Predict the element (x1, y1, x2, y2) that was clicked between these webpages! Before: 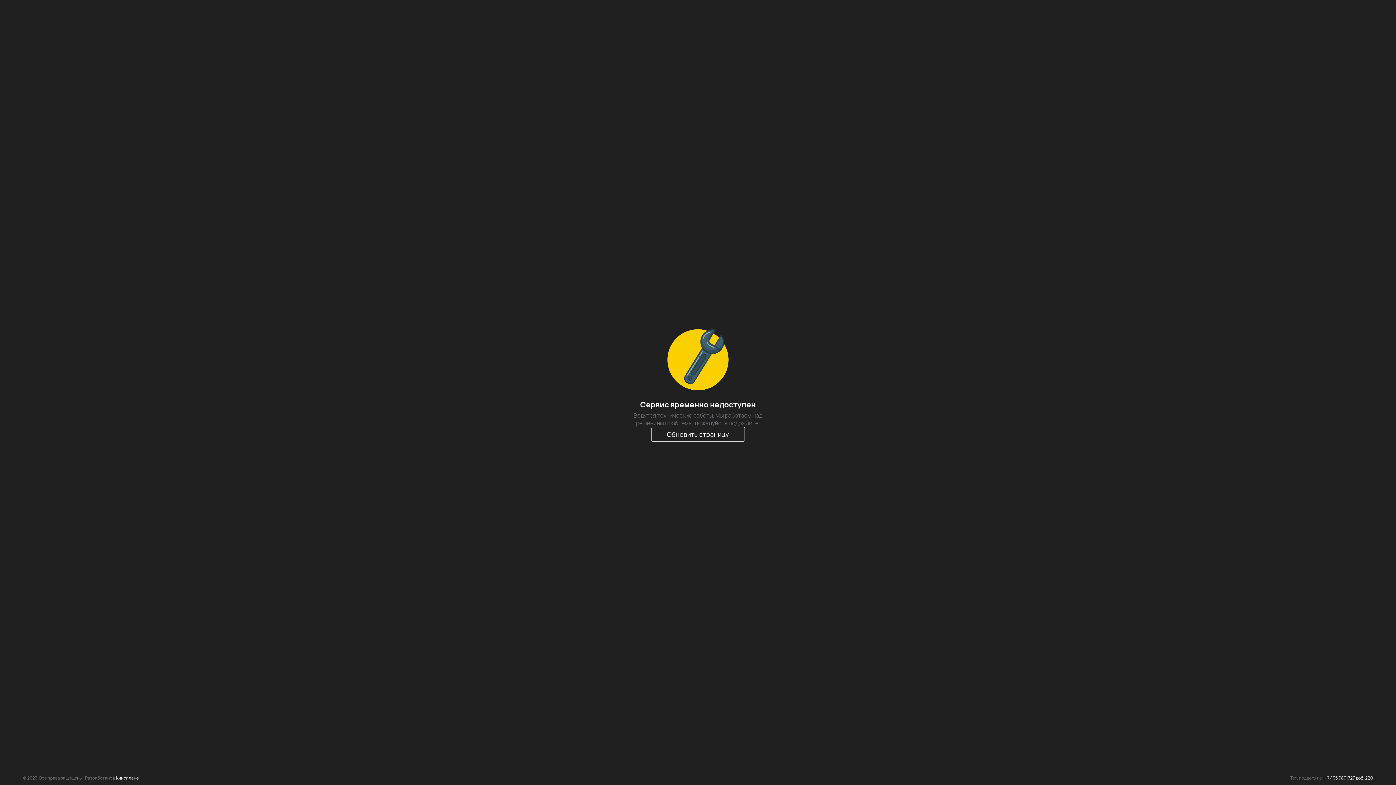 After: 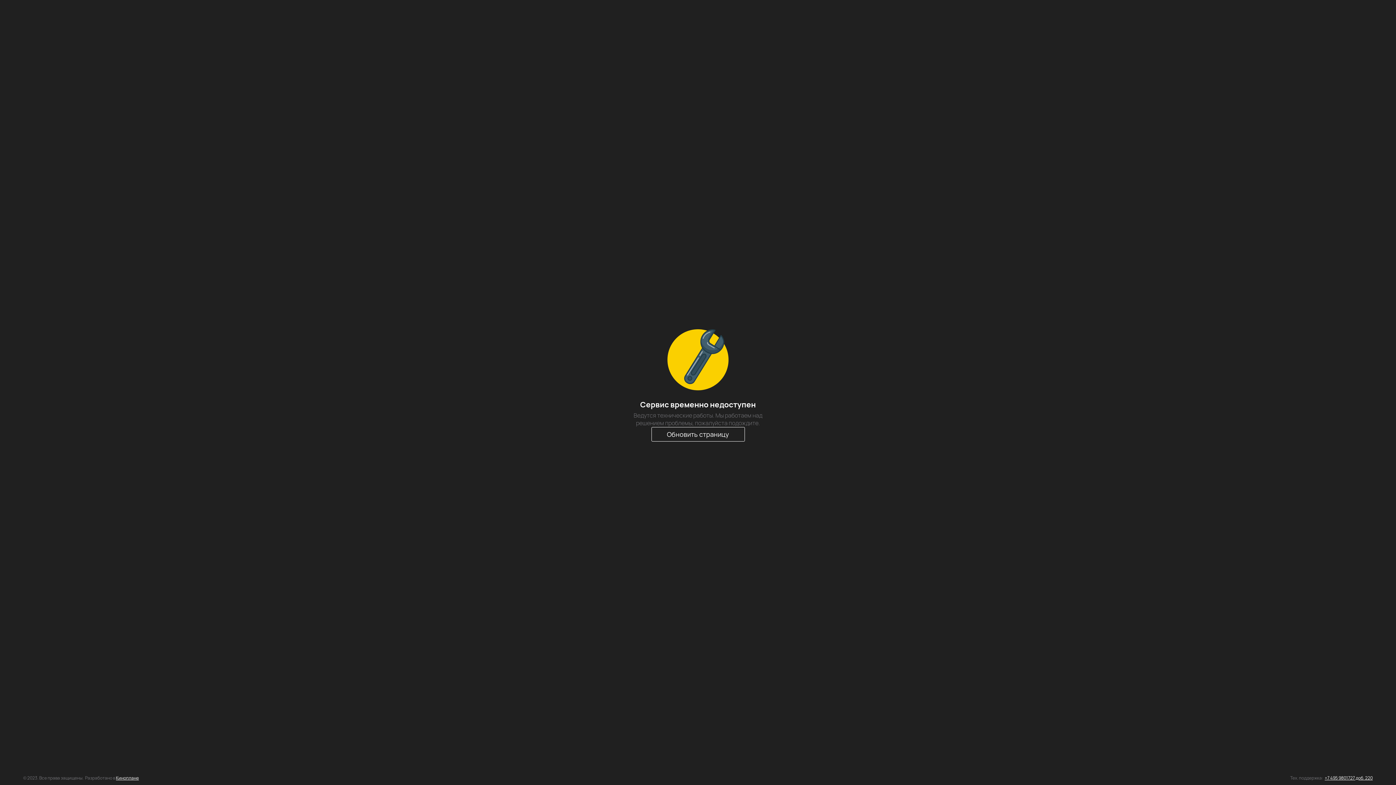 Action: label: +7 495 9801727 доб. 220 bbox: (1325, 775, 1373, 781)